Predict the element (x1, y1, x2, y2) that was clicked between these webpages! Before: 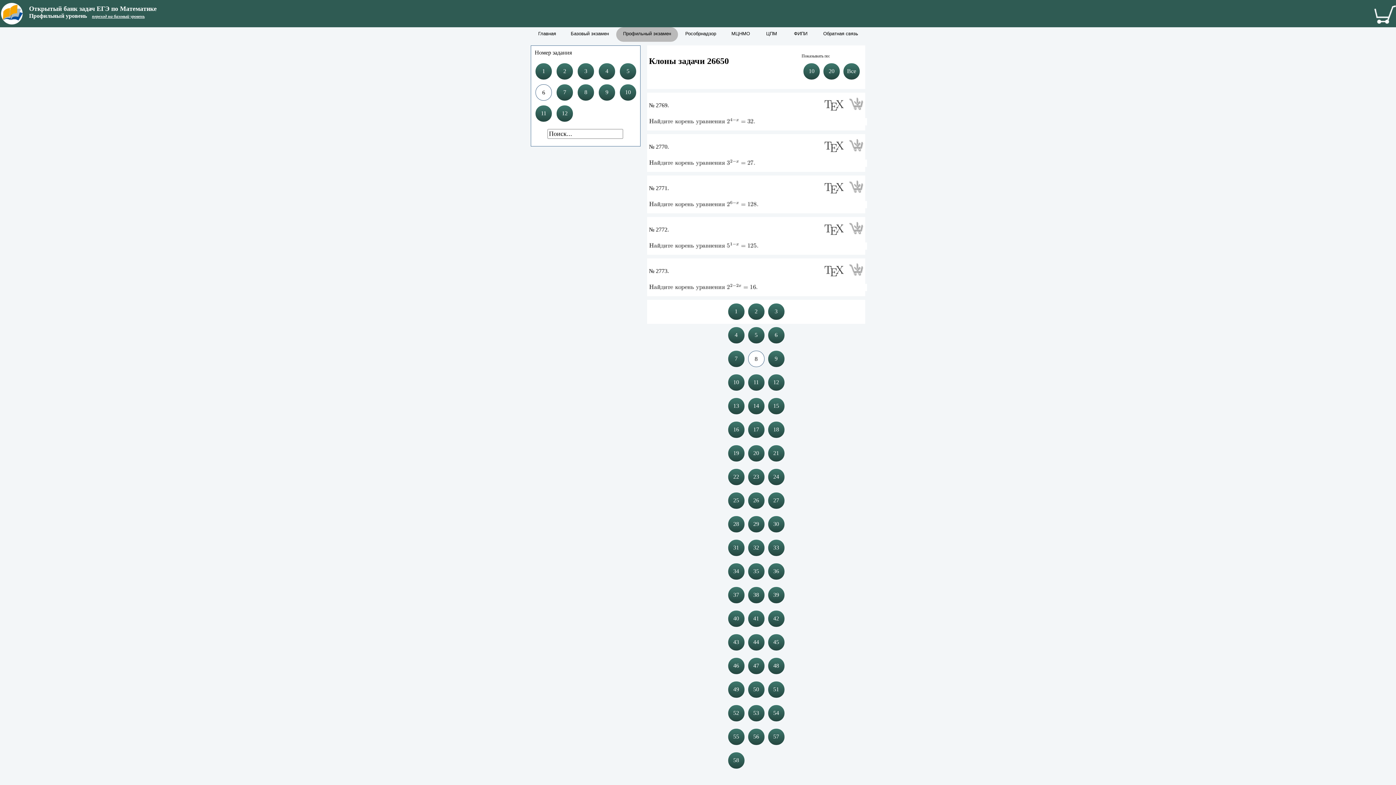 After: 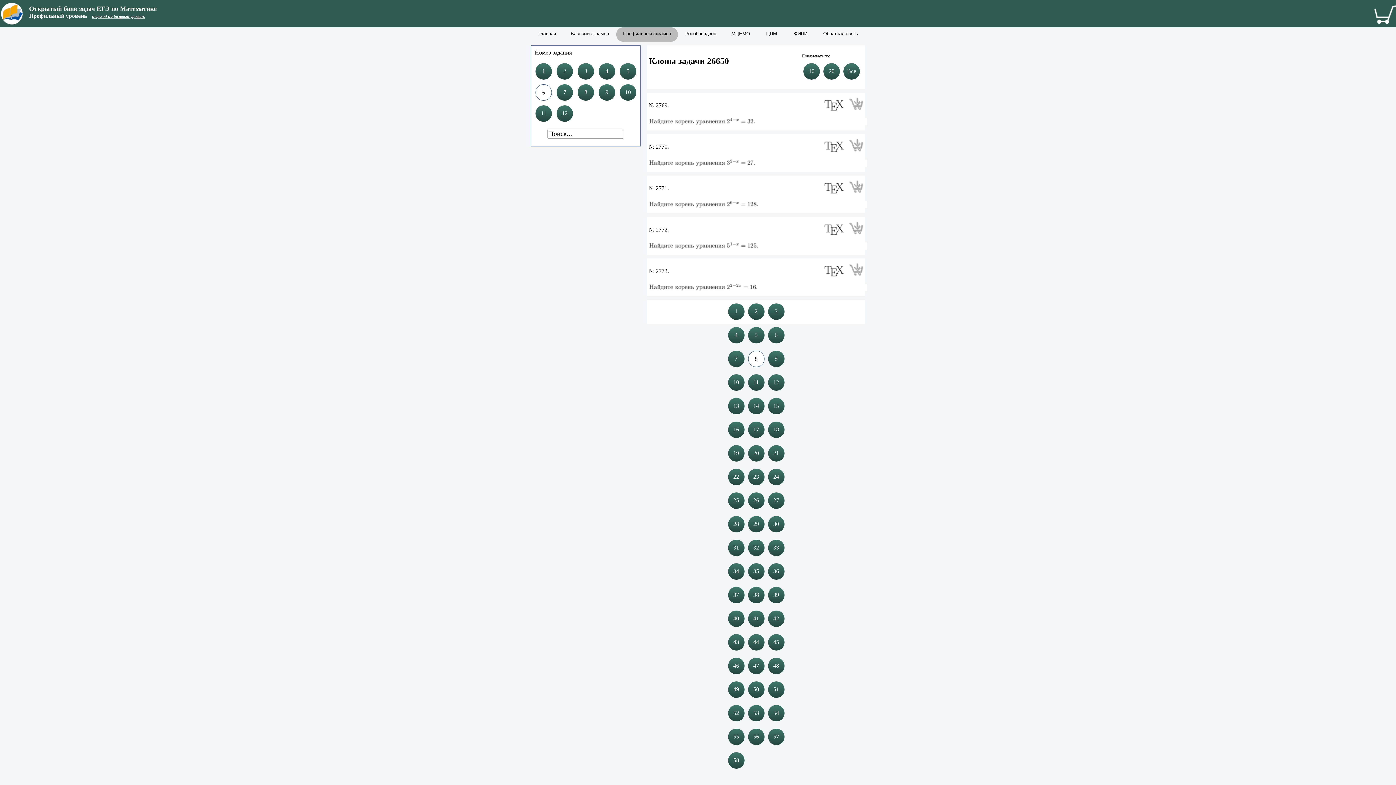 Action: bbox: (821, 271, 844, 277)